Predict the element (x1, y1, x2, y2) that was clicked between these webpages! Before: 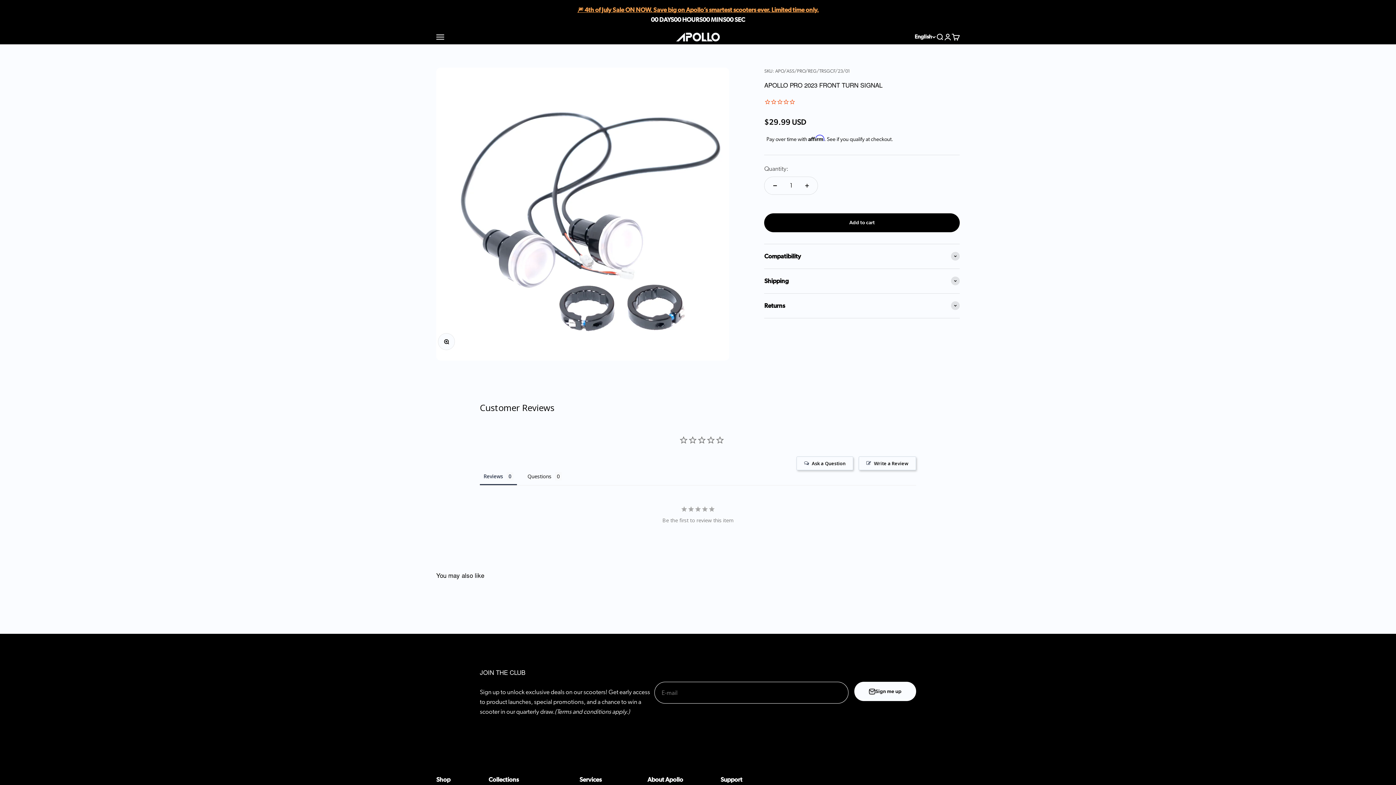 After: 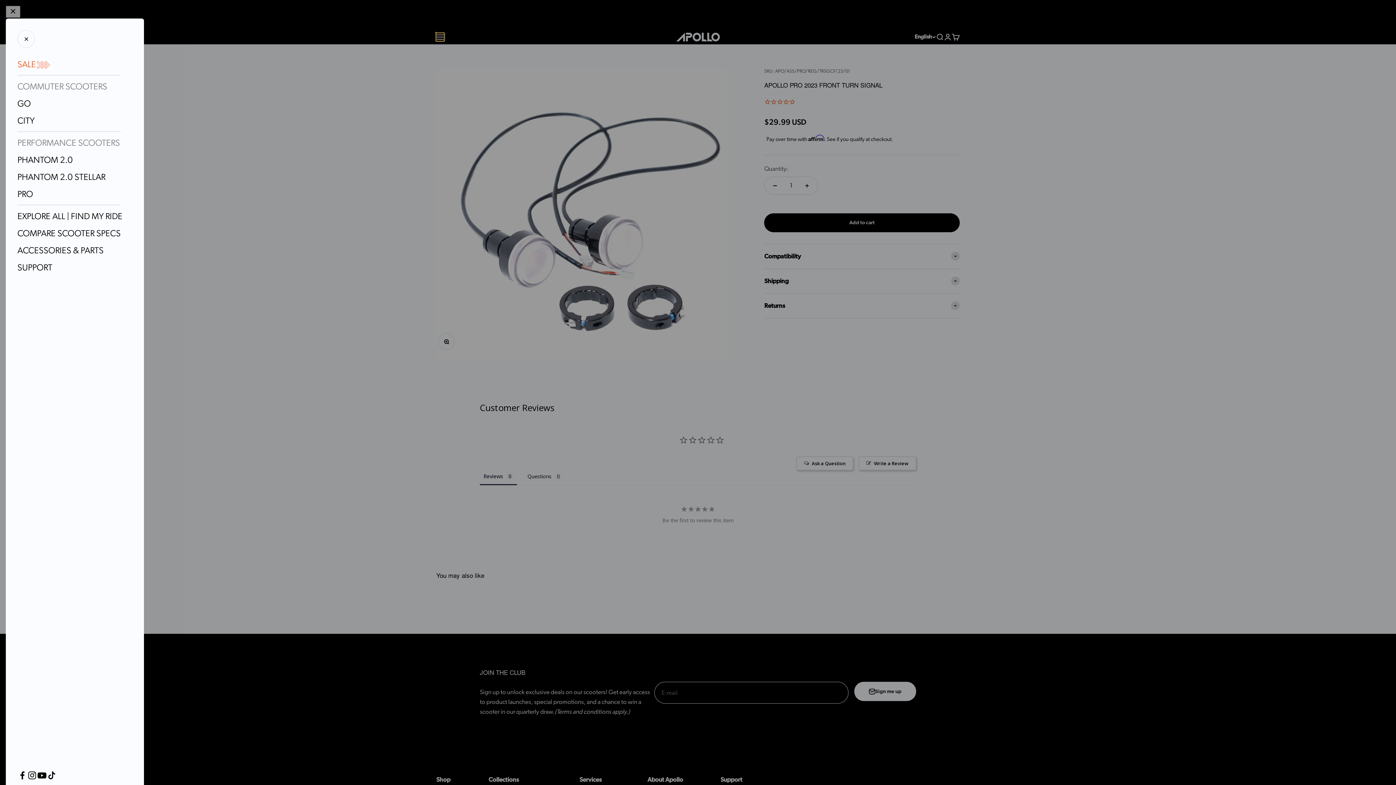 Action: bbox: (436, 33, 444, 41) label: Open navigation menu